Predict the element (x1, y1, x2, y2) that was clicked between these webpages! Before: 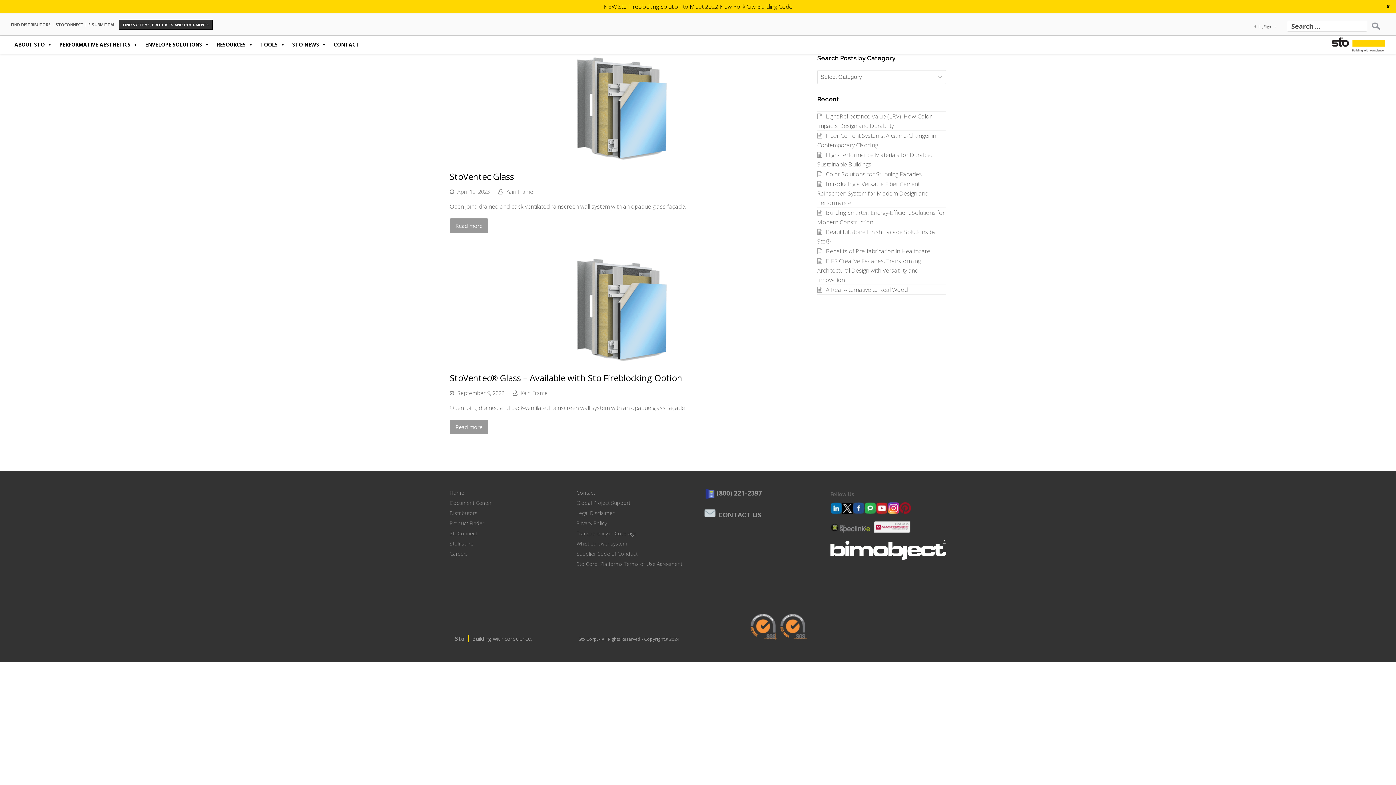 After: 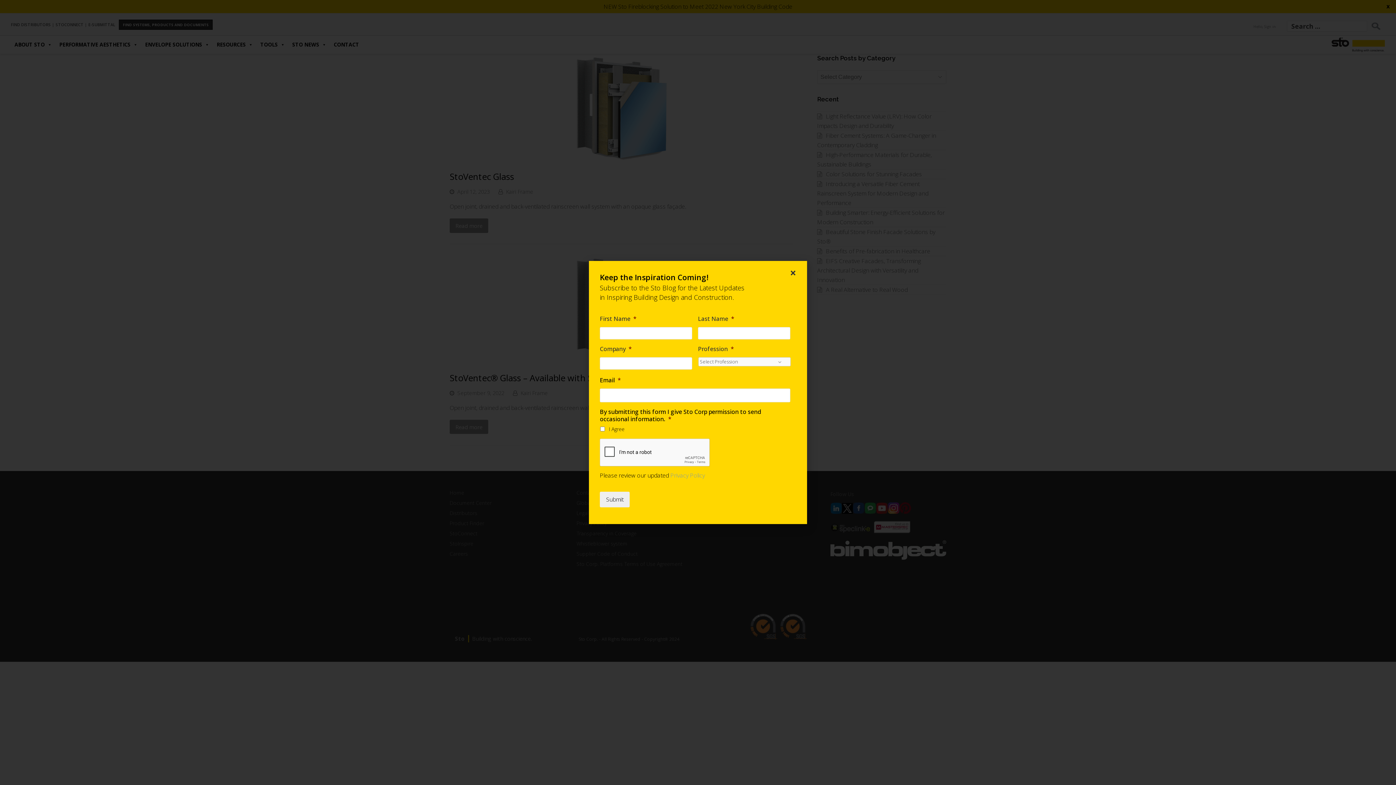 Action: bbox: (718, 514, 761, 521) label: CONTACT US